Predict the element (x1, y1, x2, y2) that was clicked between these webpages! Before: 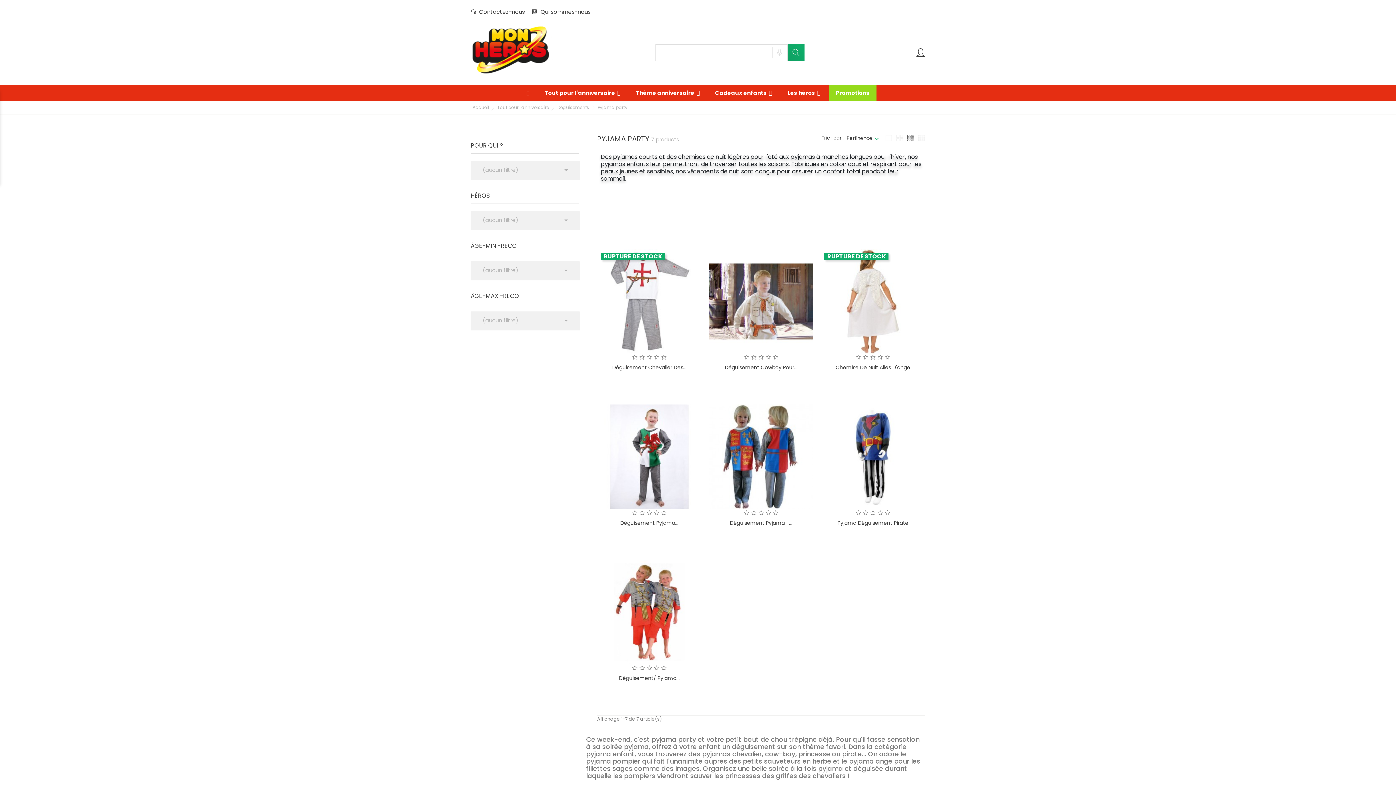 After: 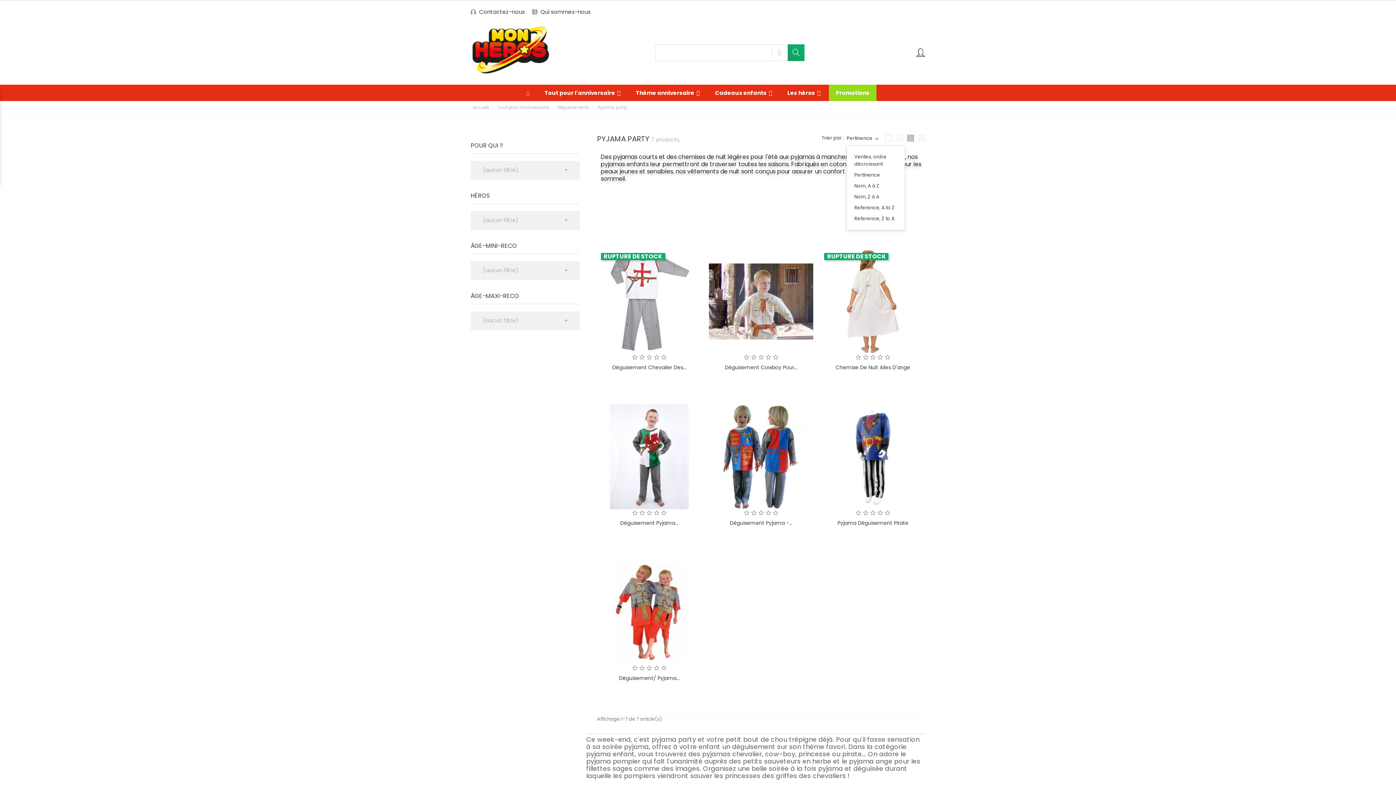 Action: label: Pertinence bbox: (846, 134, 872, 142)